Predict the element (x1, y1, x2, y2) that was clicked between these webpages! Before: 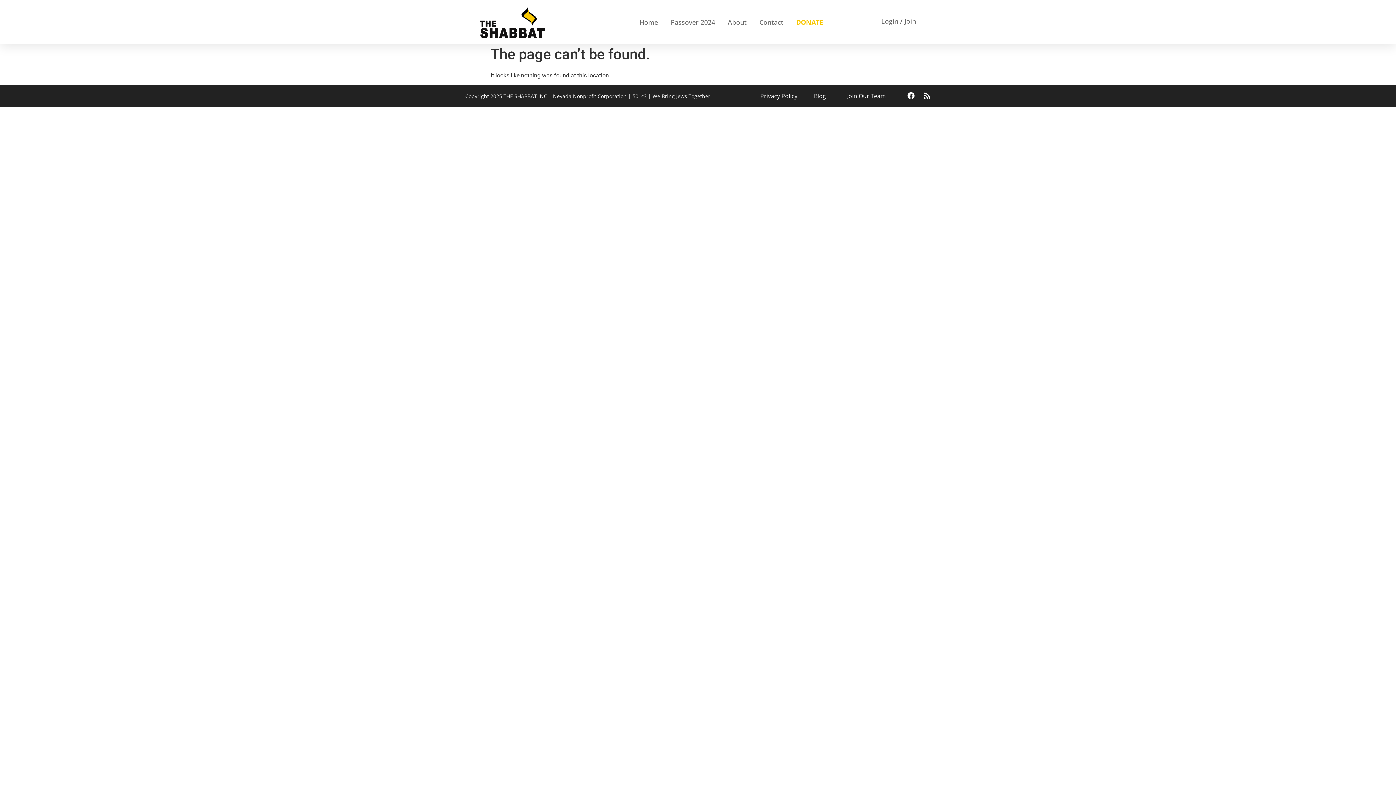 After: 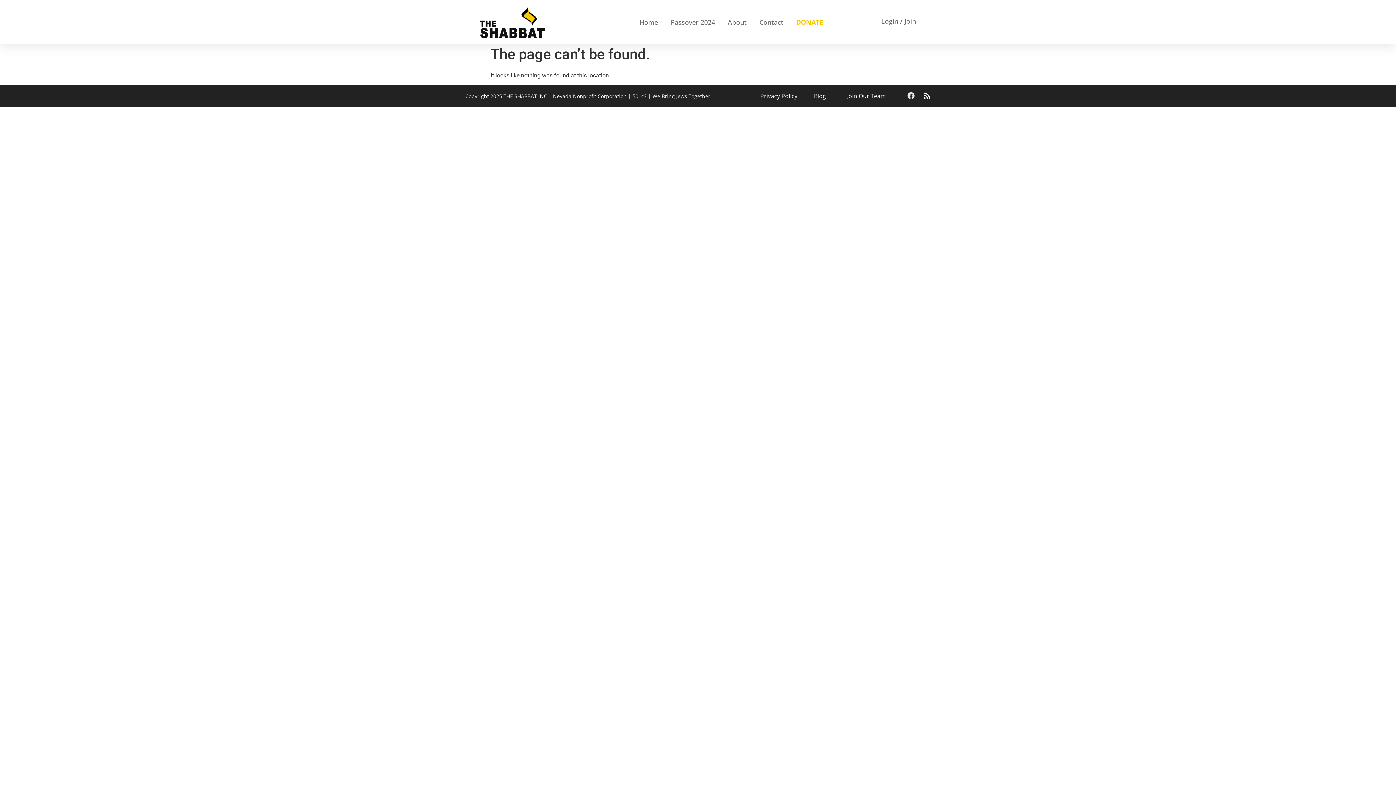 Action: label: Facebook bbox: (903, 88, 918, 103)